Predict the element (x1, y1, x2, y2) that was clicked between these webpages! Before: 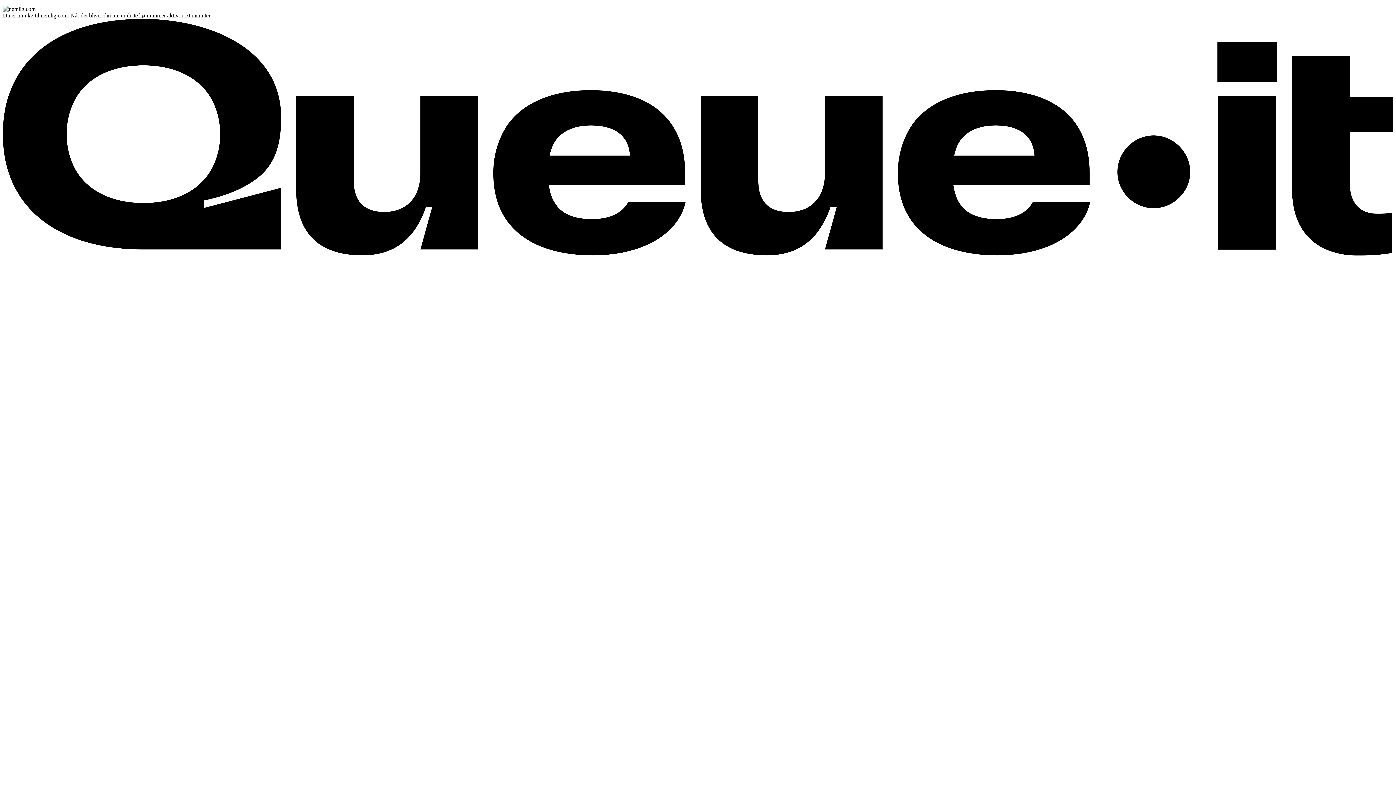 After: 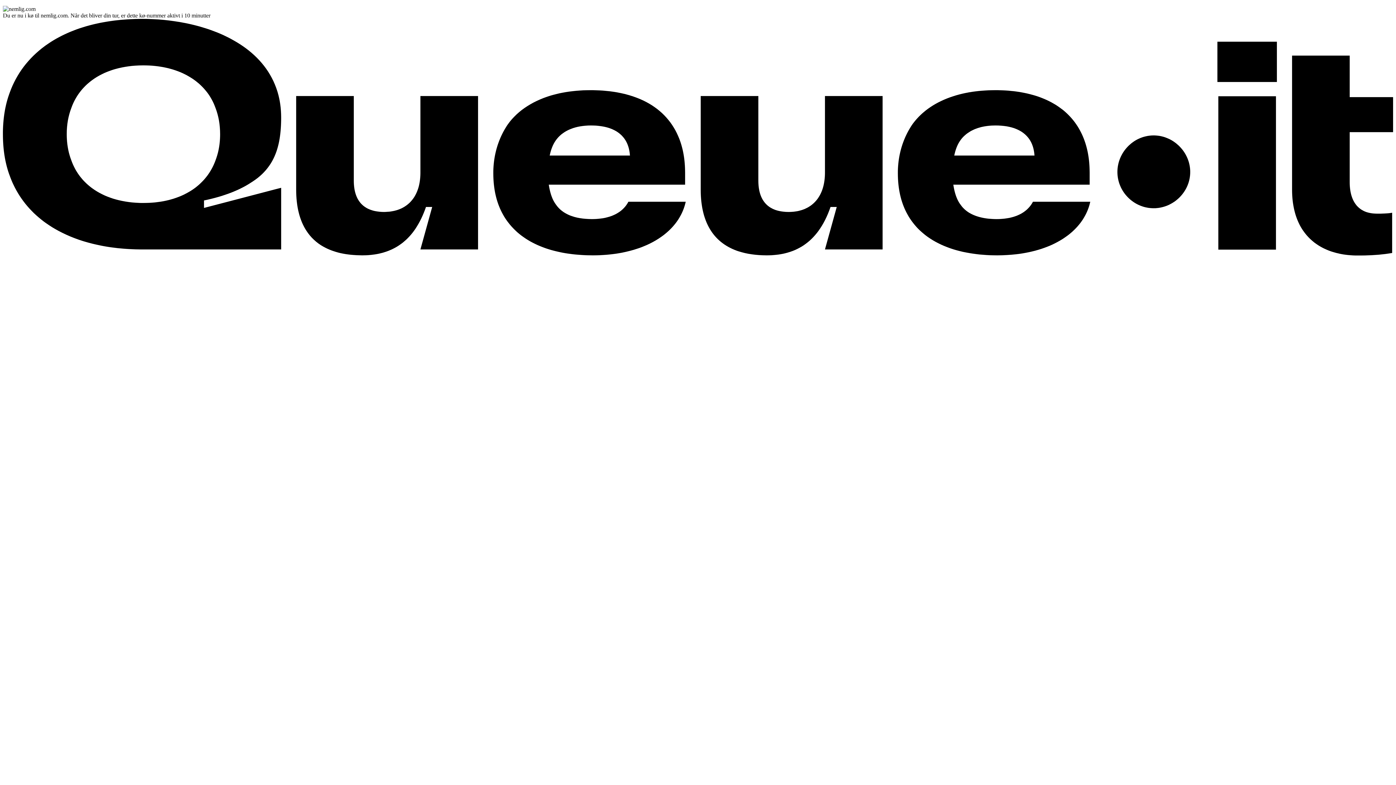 Action: bbox: (2, 250, 1393, 256) label: Hvad er dette? Se, hvad et venteværelse er, og hvordan det fungerer. Åbner i en ny fane.